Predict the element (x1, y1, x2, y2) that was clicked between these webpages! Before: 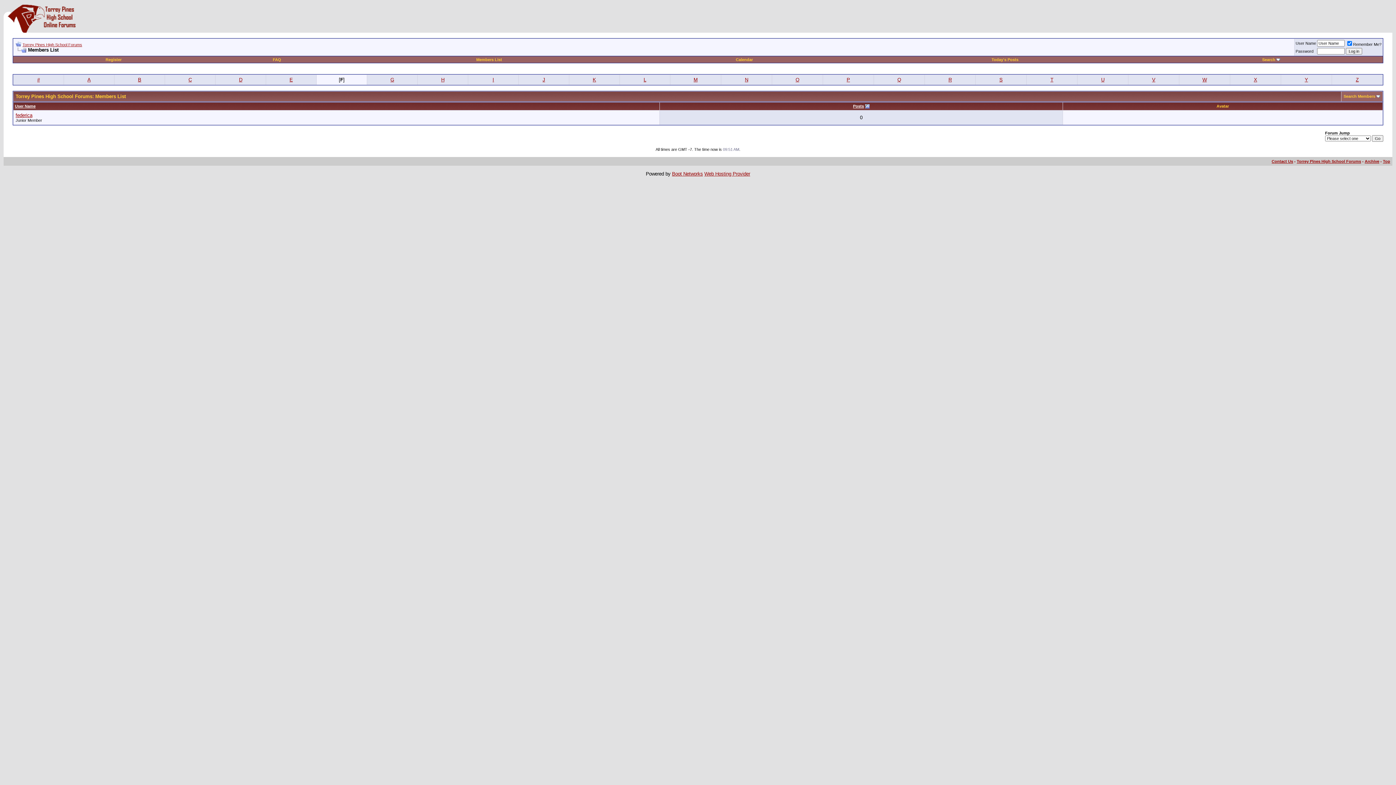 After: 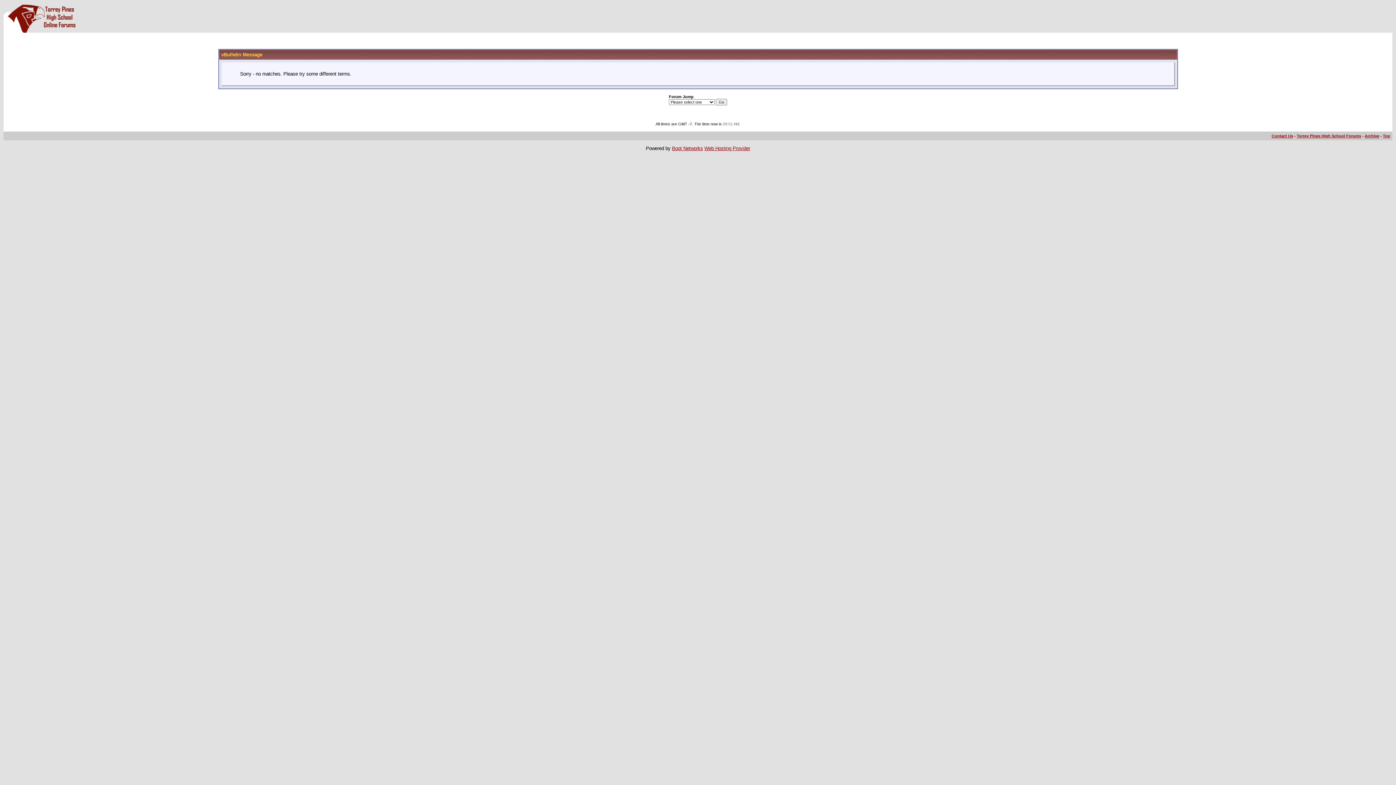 Action: label: Y bbox: (1305, 77, 1308, 82)